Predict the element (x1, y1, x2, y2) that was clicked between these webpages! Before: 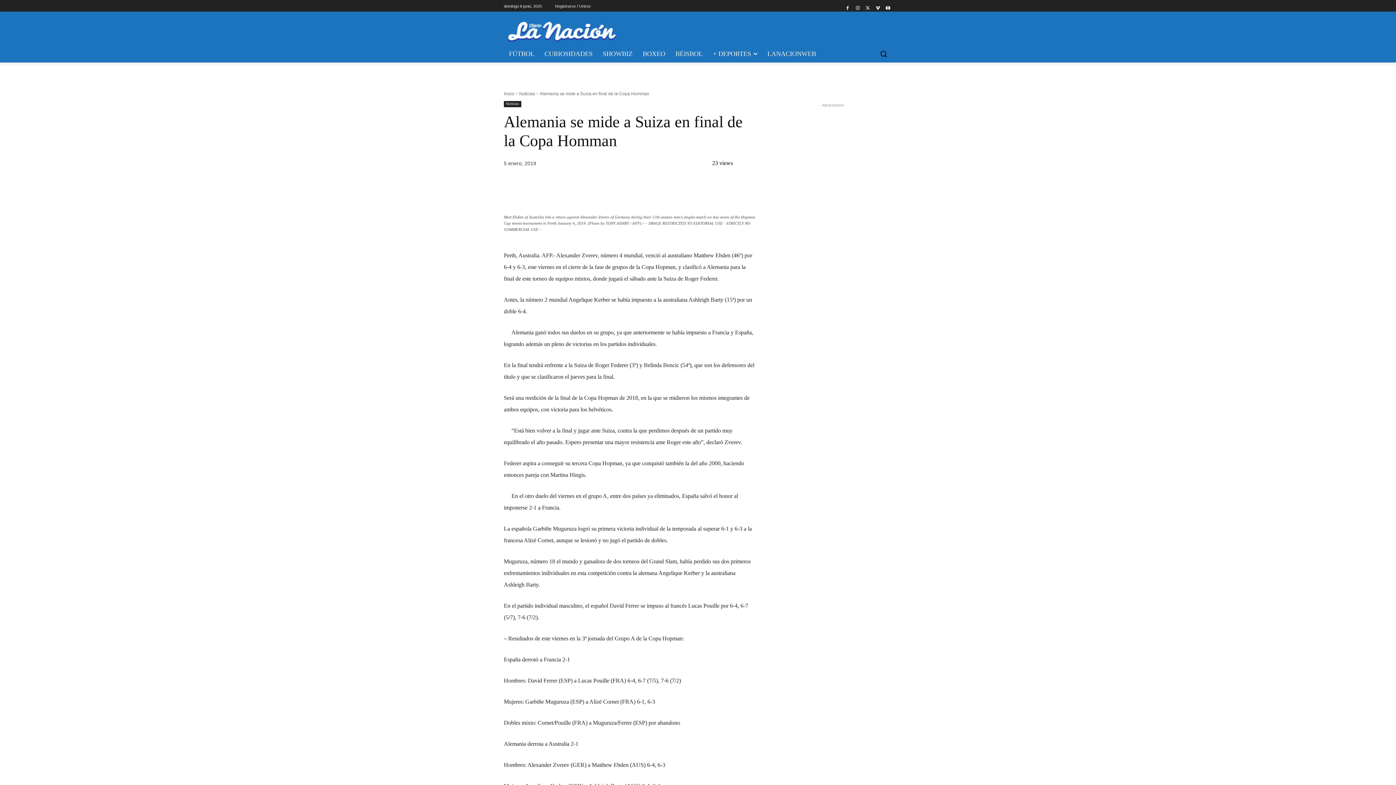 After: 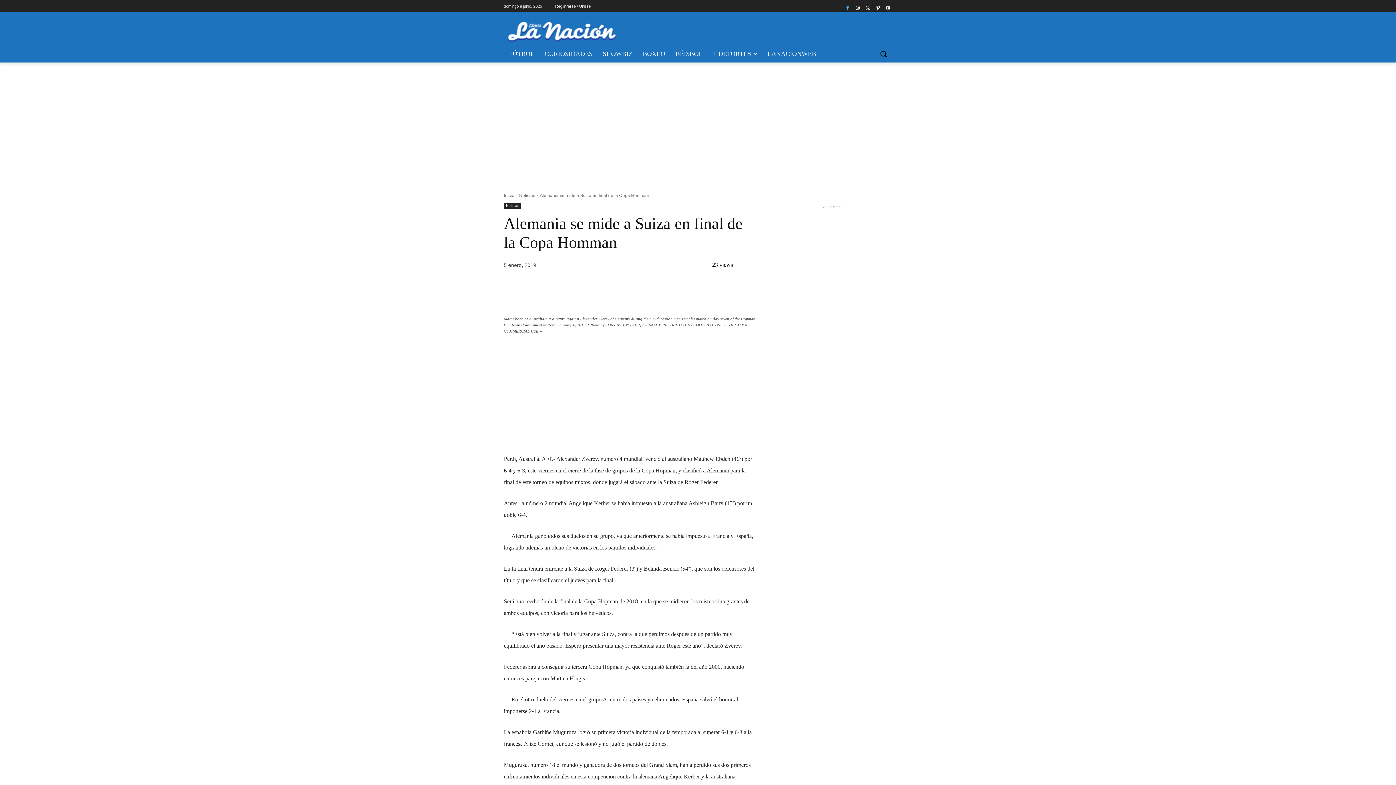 Action: bbox: (843, 2, 851, 10)